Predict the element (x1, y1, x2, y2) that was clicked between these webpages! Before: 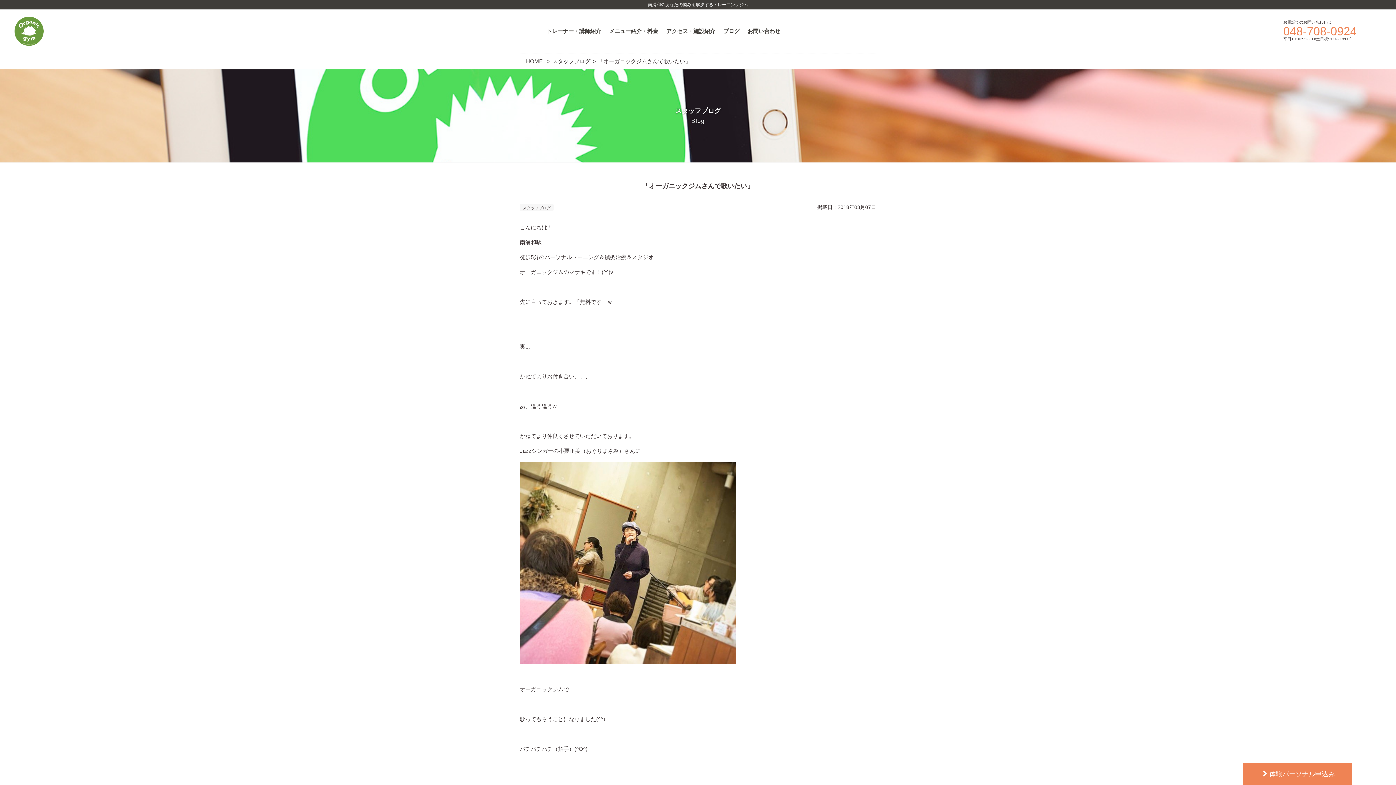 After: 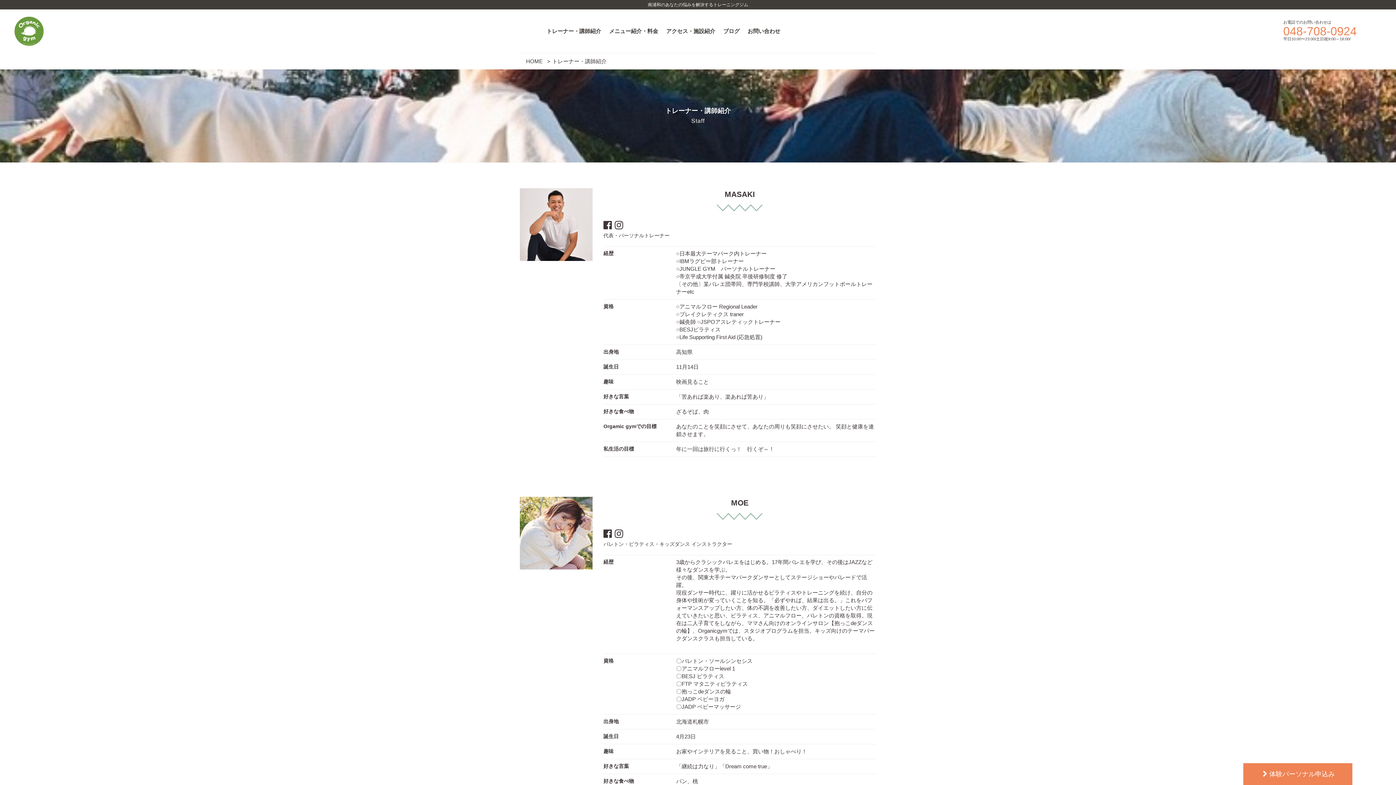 Action: label: トレーナー・講師紹介 bbox: (543, 26, 604, 36)